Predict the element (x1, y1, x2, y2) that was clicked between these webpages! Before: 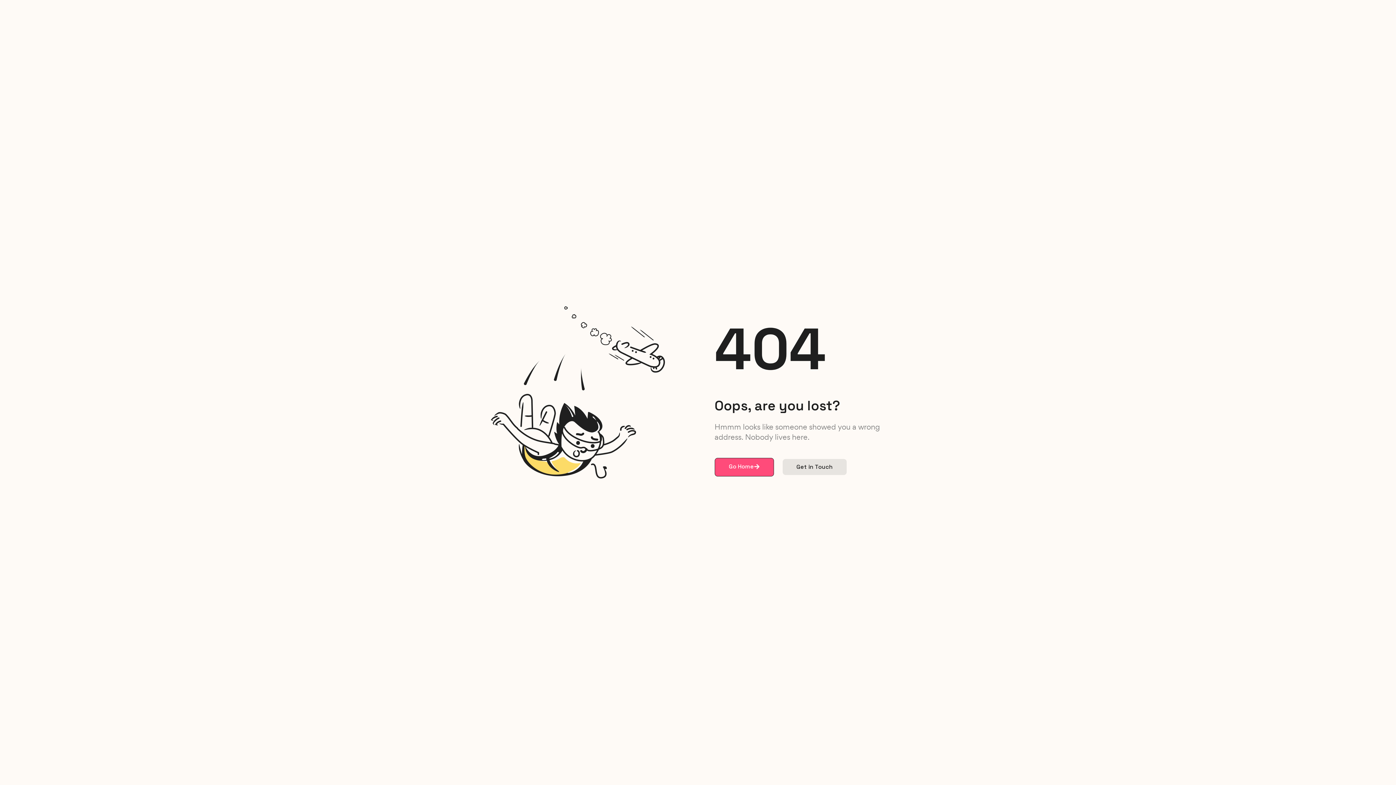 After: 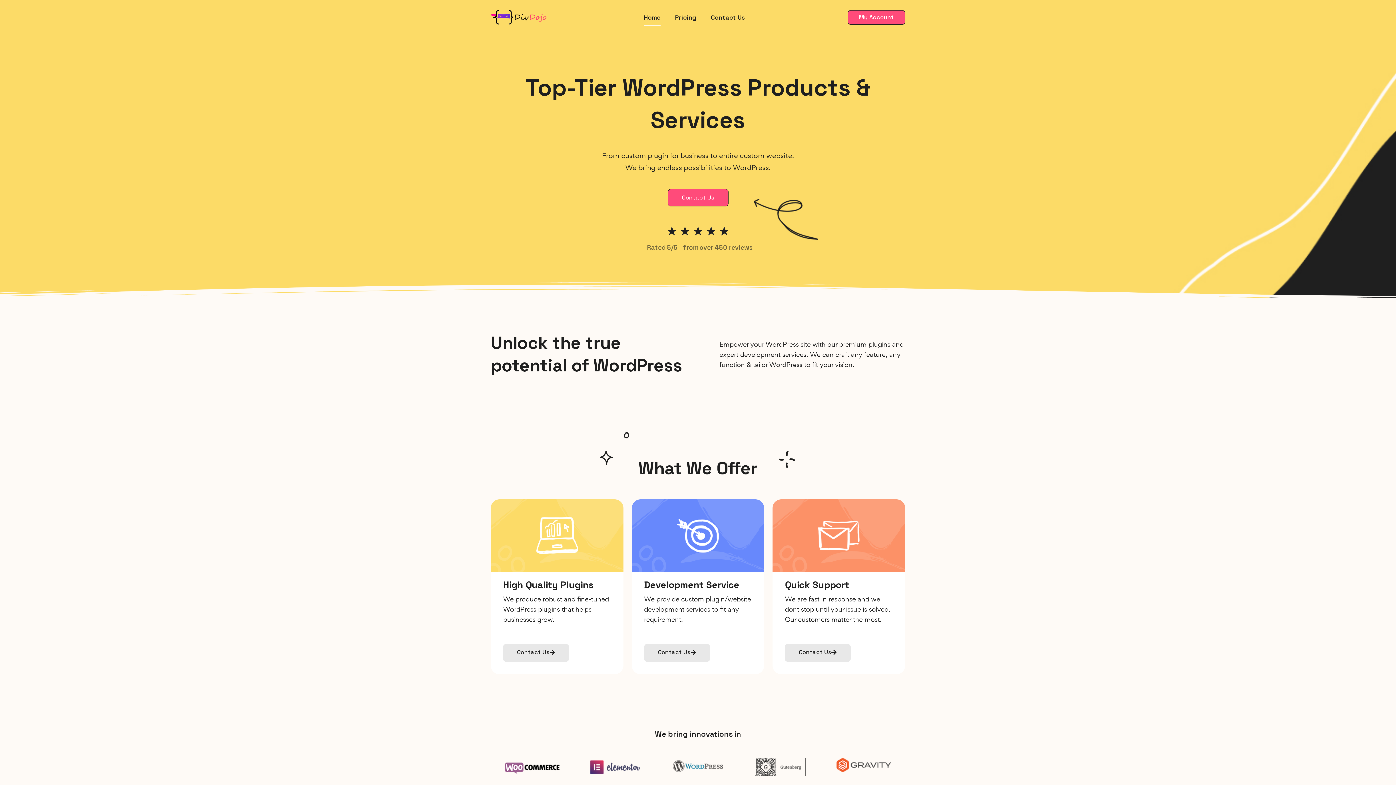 Action: label: Go Home bbox: (714, 458, 774, 476)